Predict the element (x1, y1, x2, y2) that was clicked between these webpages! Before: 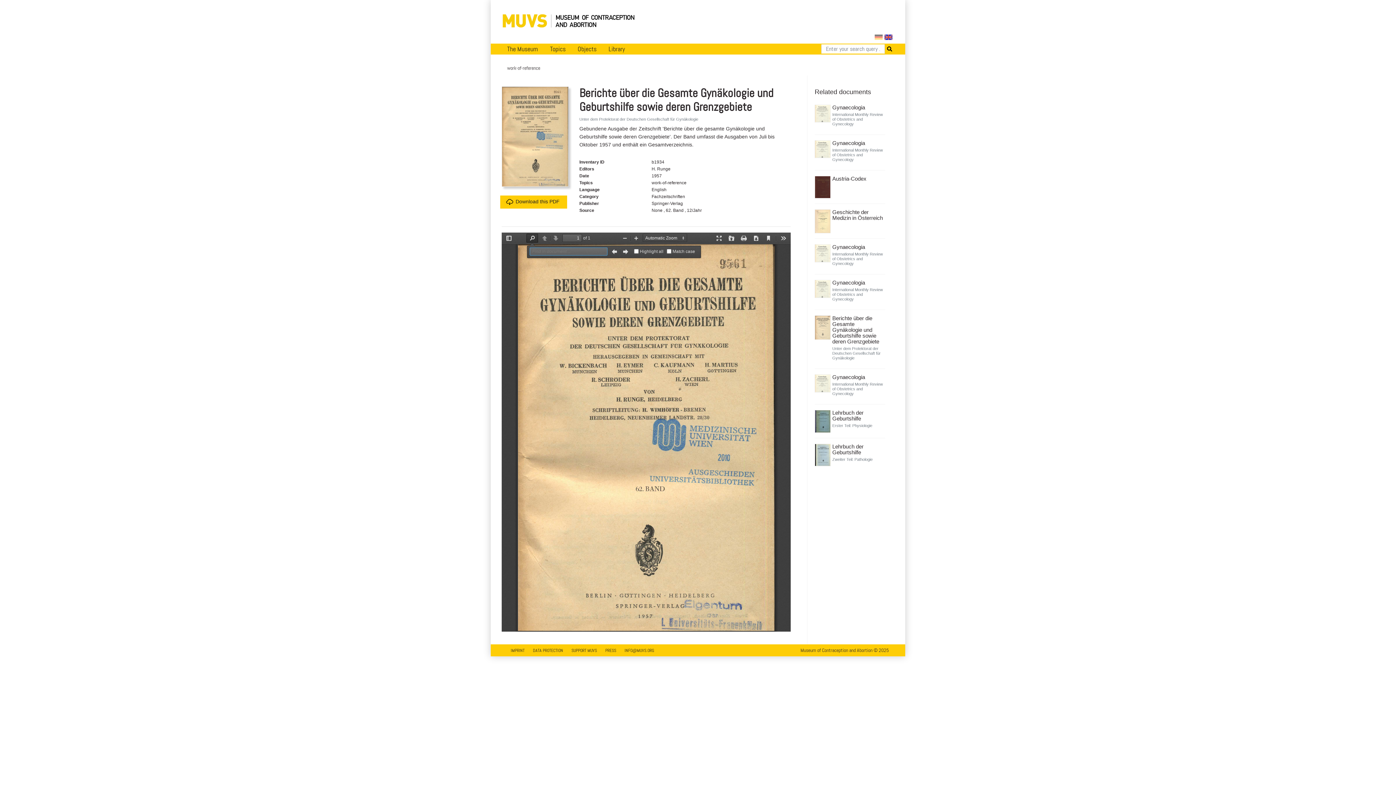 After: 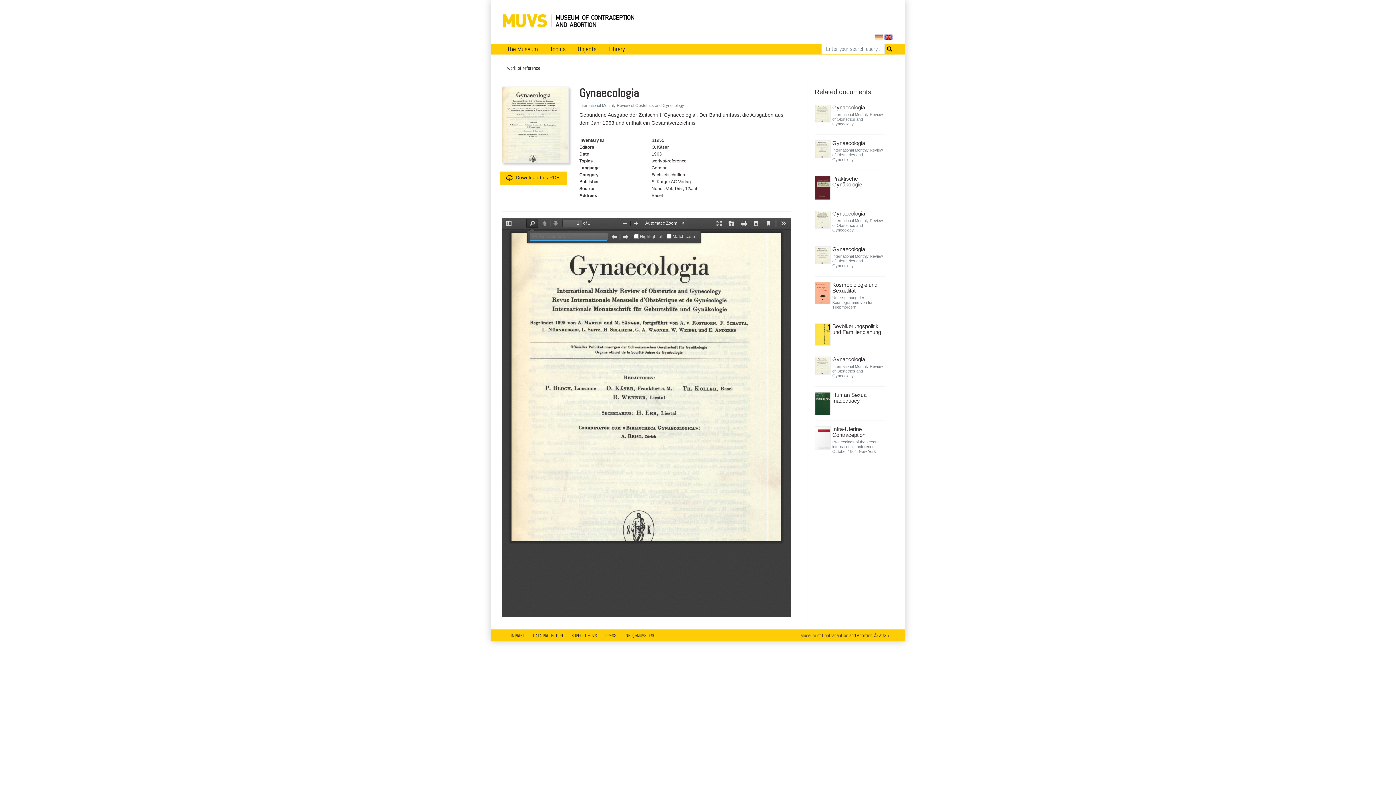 Action: bbox: (832, 244, 883, 250) label: Gynaecologia